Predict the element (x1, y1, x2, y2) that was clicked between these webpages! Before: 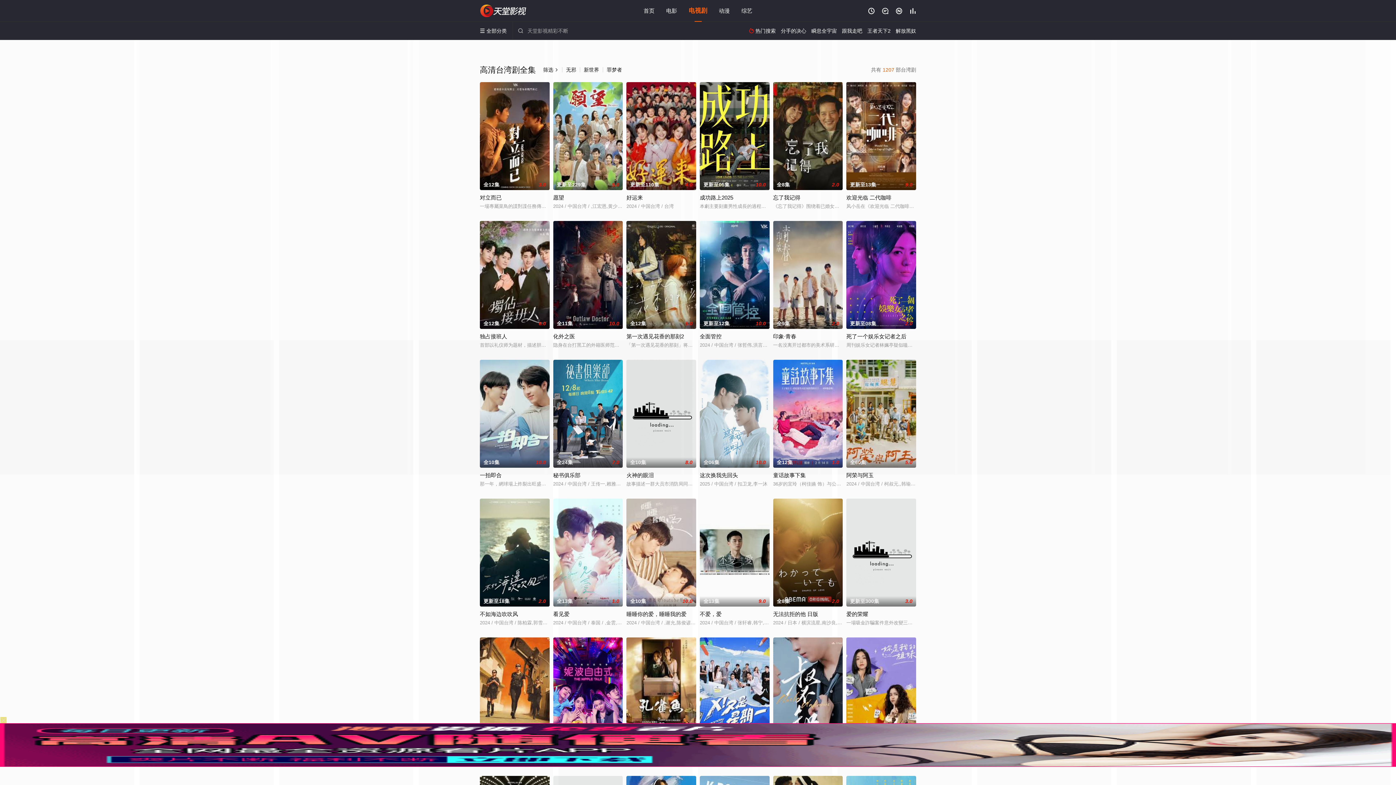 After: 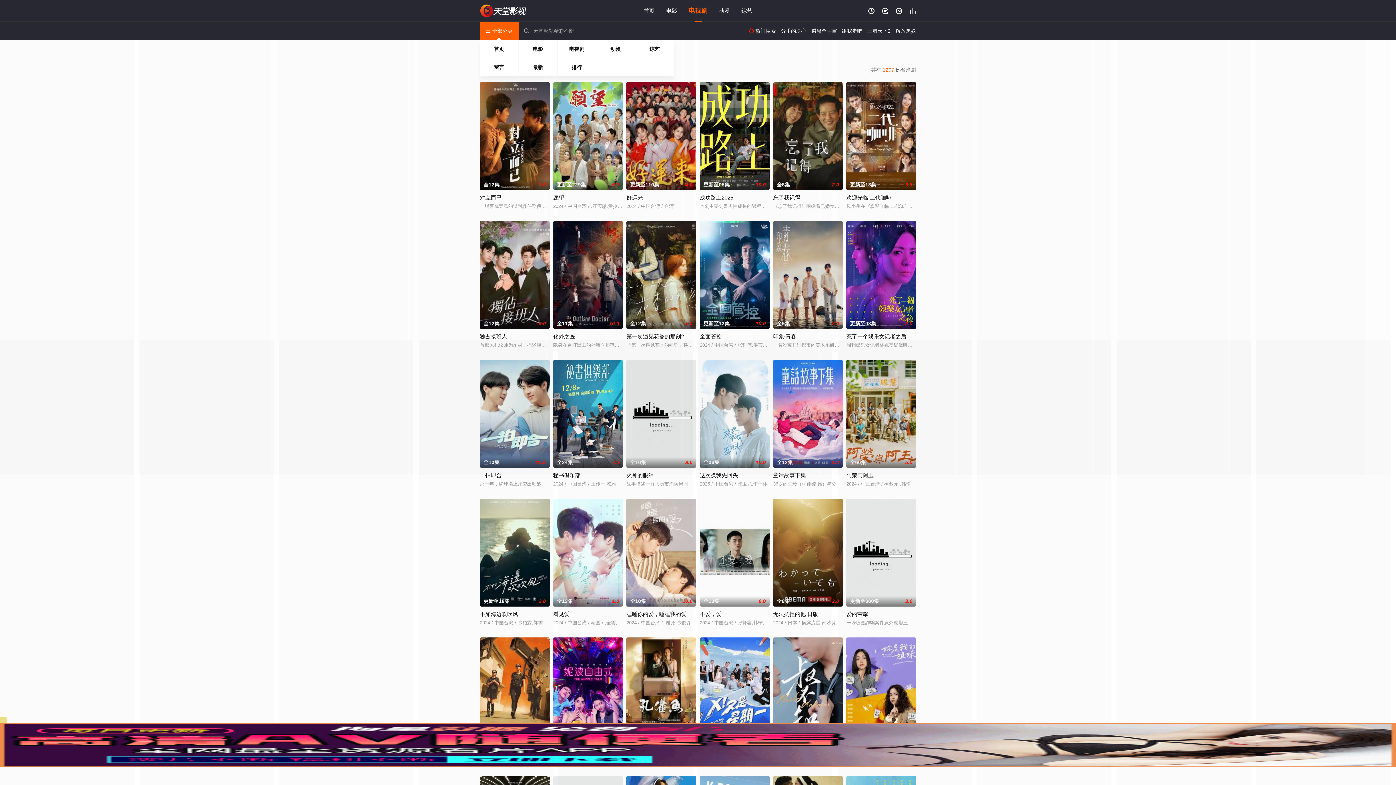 Action: label:  全部分类 bbox: (480, 21, 513, 40)